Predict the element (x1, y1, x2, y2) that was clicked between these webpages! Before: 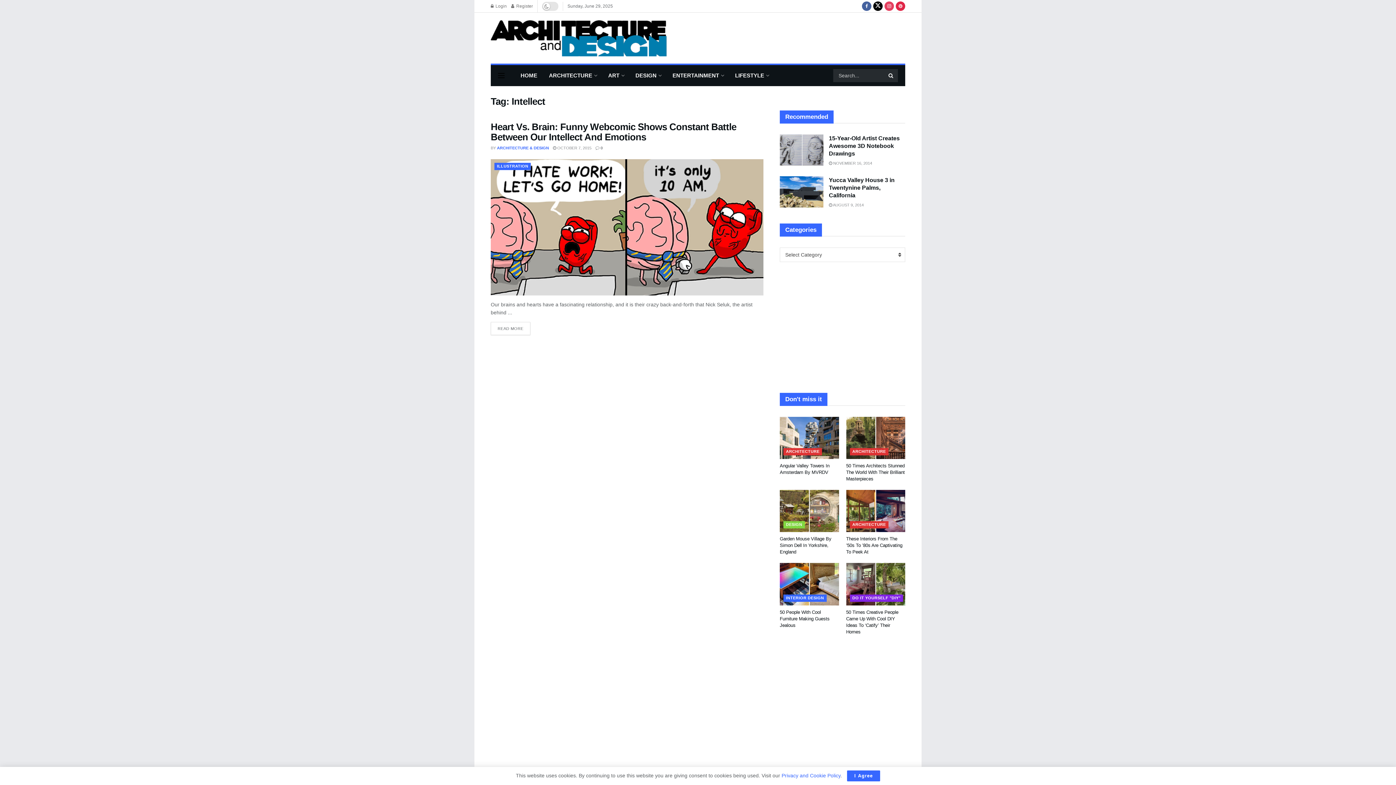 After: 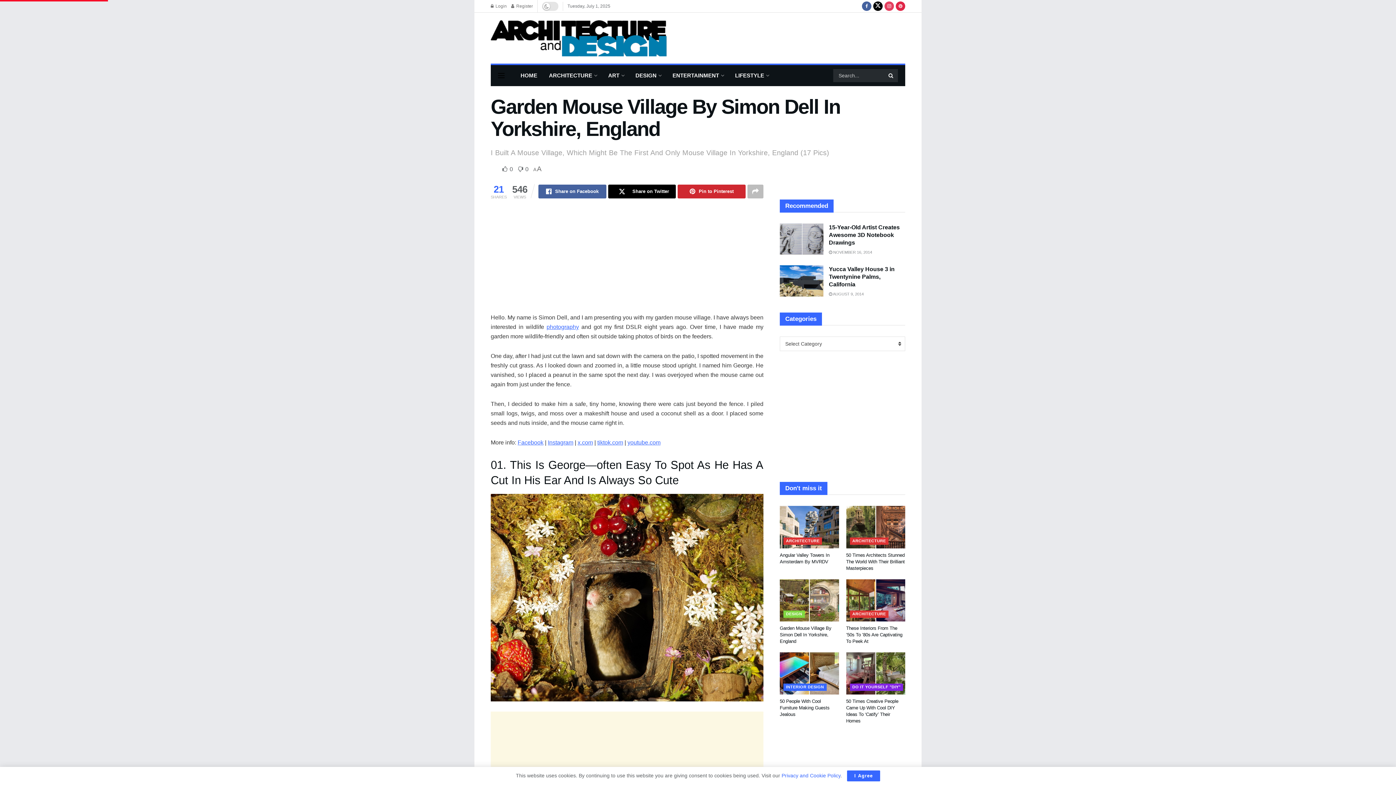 Action: label: Read article: Garden Mouse Village By Simon Dell In Yorkshire, England bbox: (780, 490, 839, 532)